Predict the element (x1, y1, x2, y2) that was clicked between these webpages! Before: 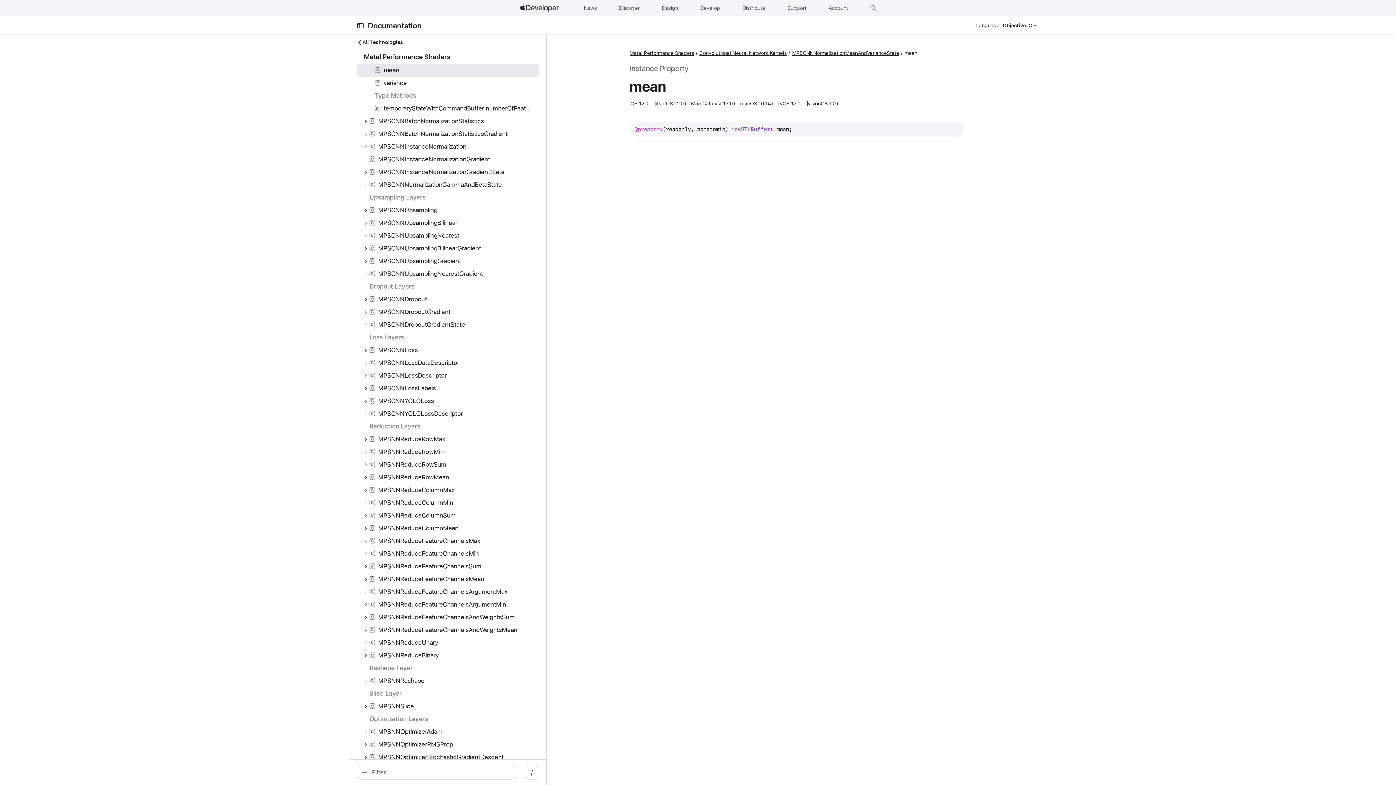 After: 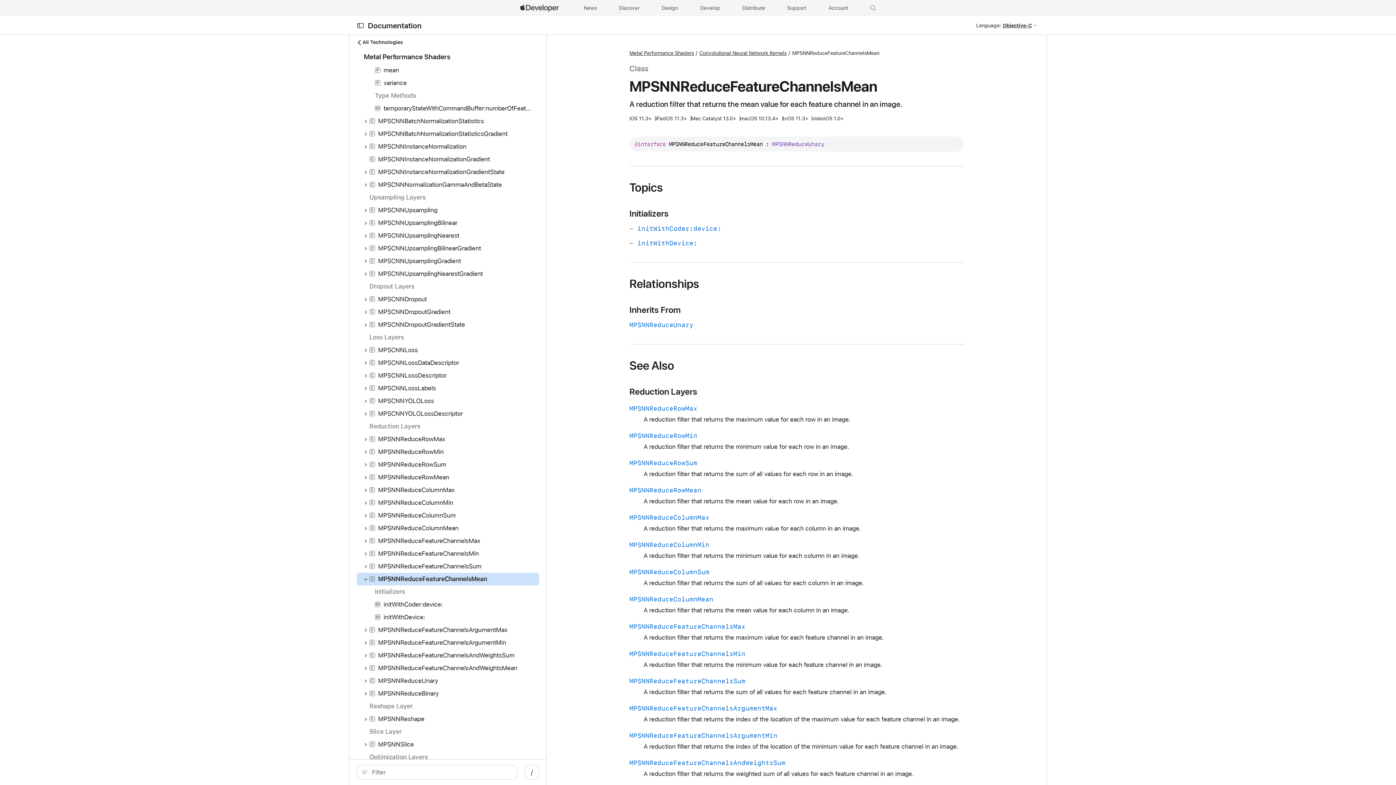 Action: bbox: (378, 574, 484, 584) label: MPSNNReduceFeatureChannelsMean